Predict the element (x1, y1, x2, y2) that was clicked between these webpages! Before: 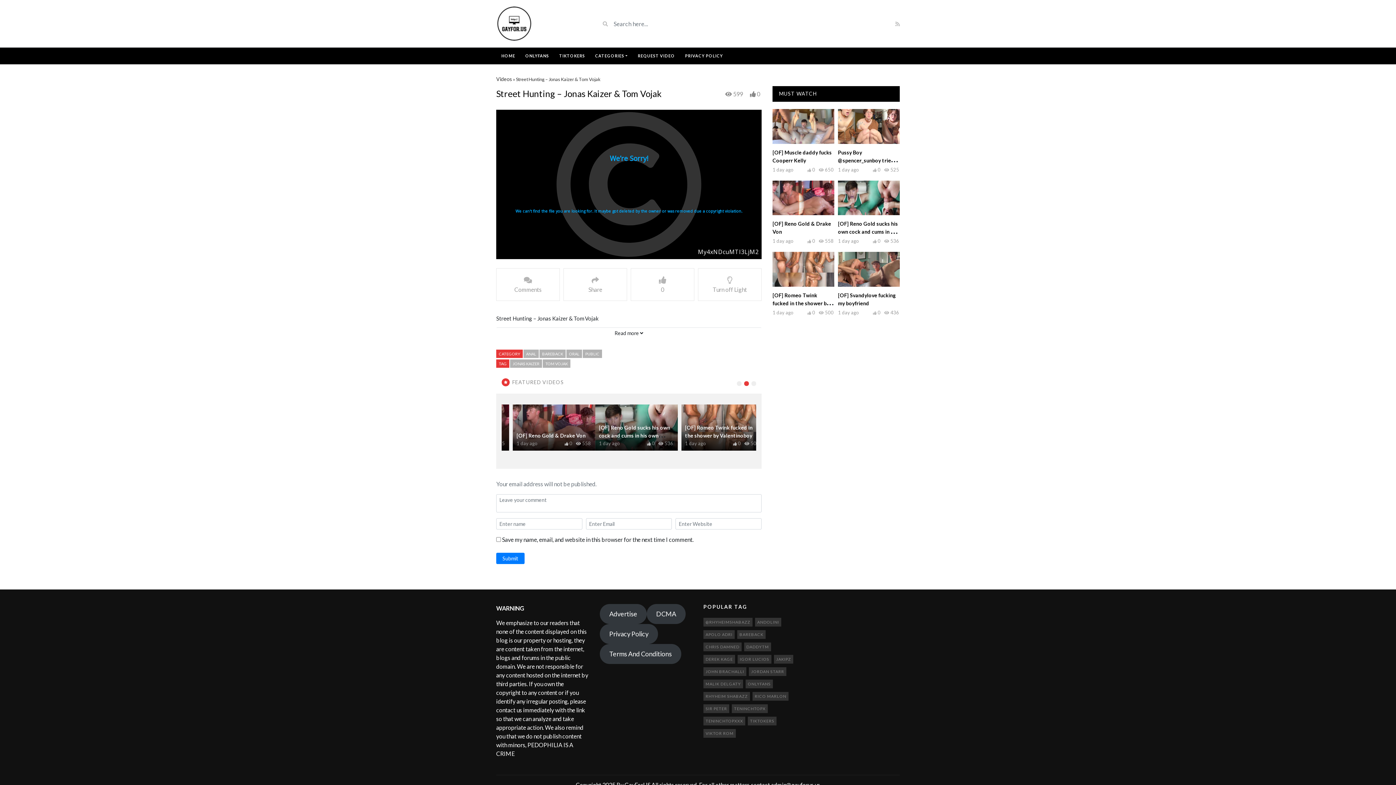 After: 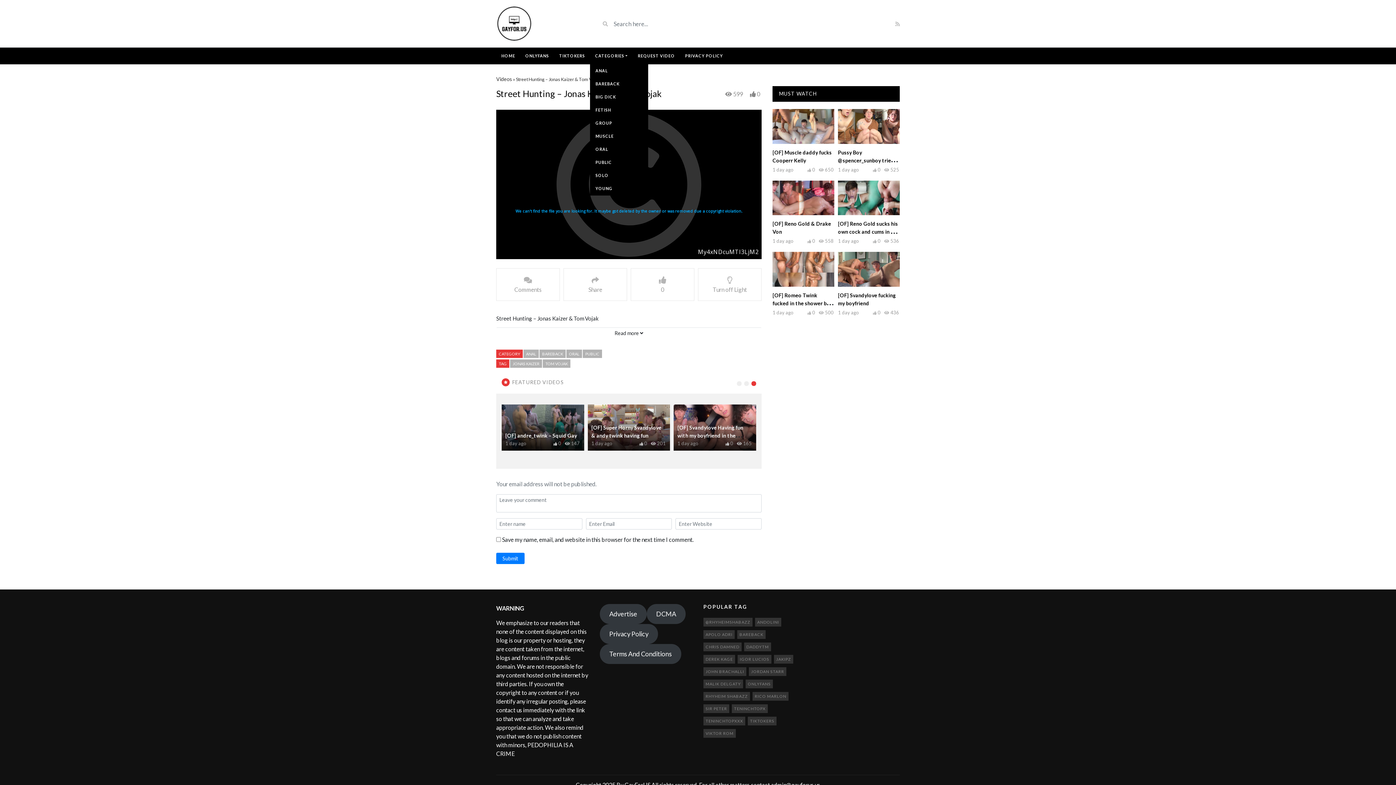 Action: bbox: (590, 47, 632, 64) label: CATEGORIES